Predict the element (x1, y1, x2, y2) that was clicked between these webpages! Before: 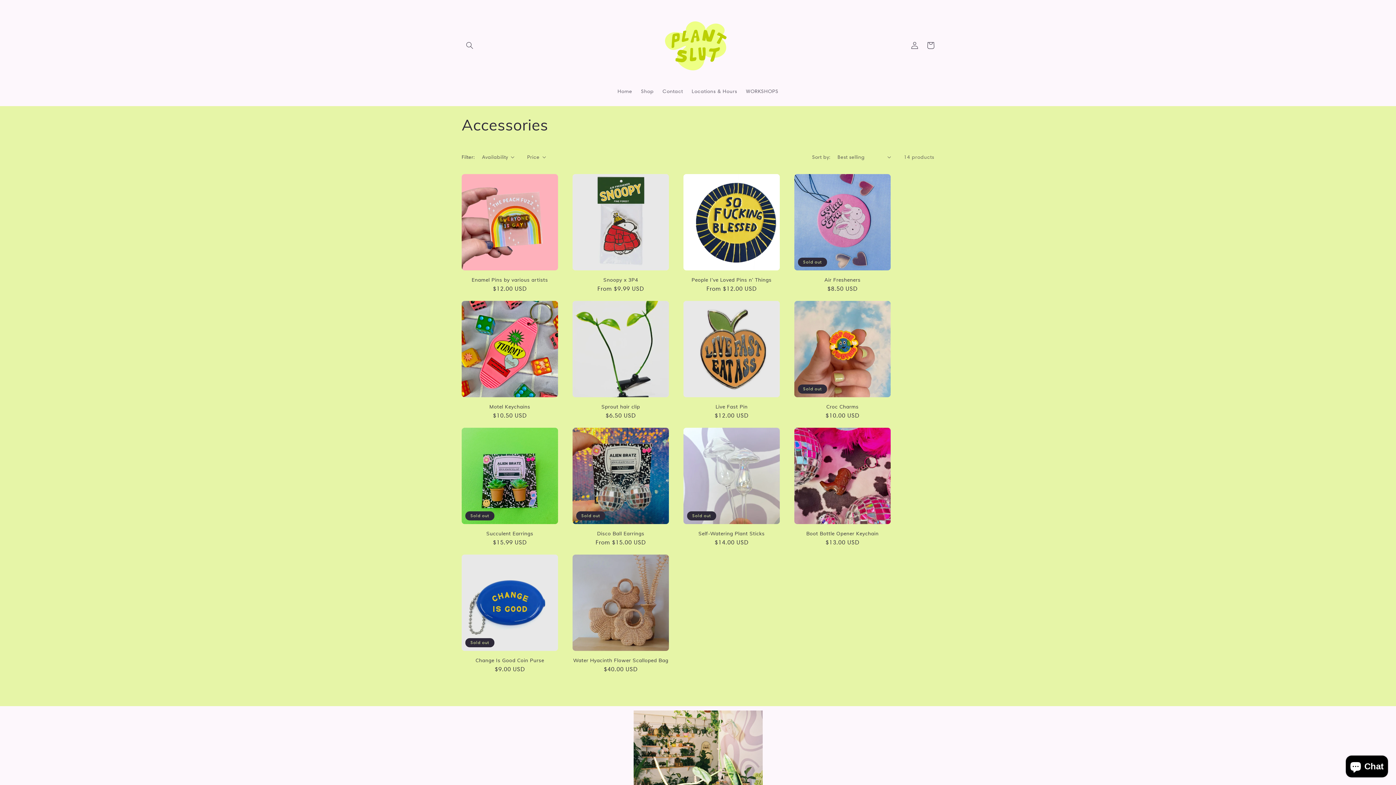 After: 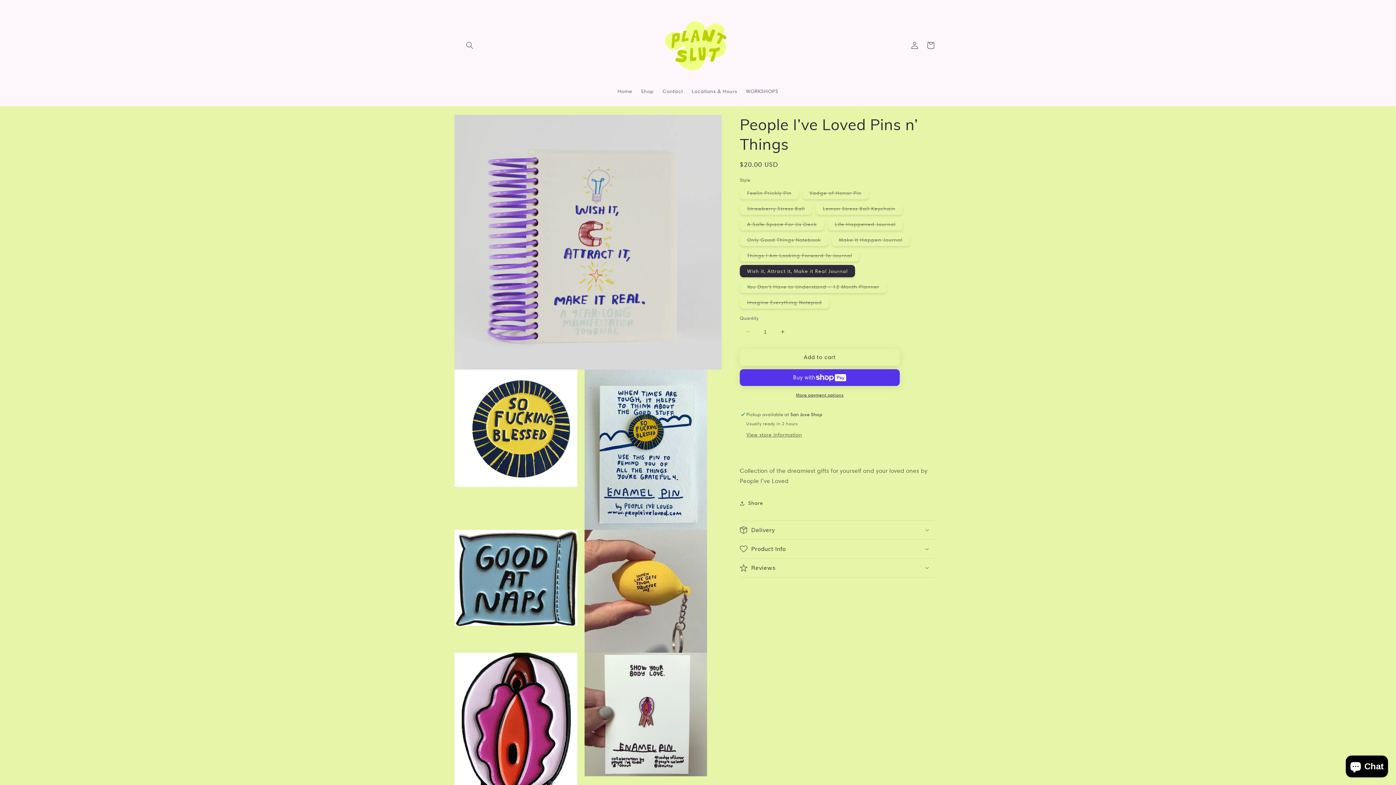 Action: label: People I’ve Loved Pins n’ Things bbox: (683, 276, 780, 282)